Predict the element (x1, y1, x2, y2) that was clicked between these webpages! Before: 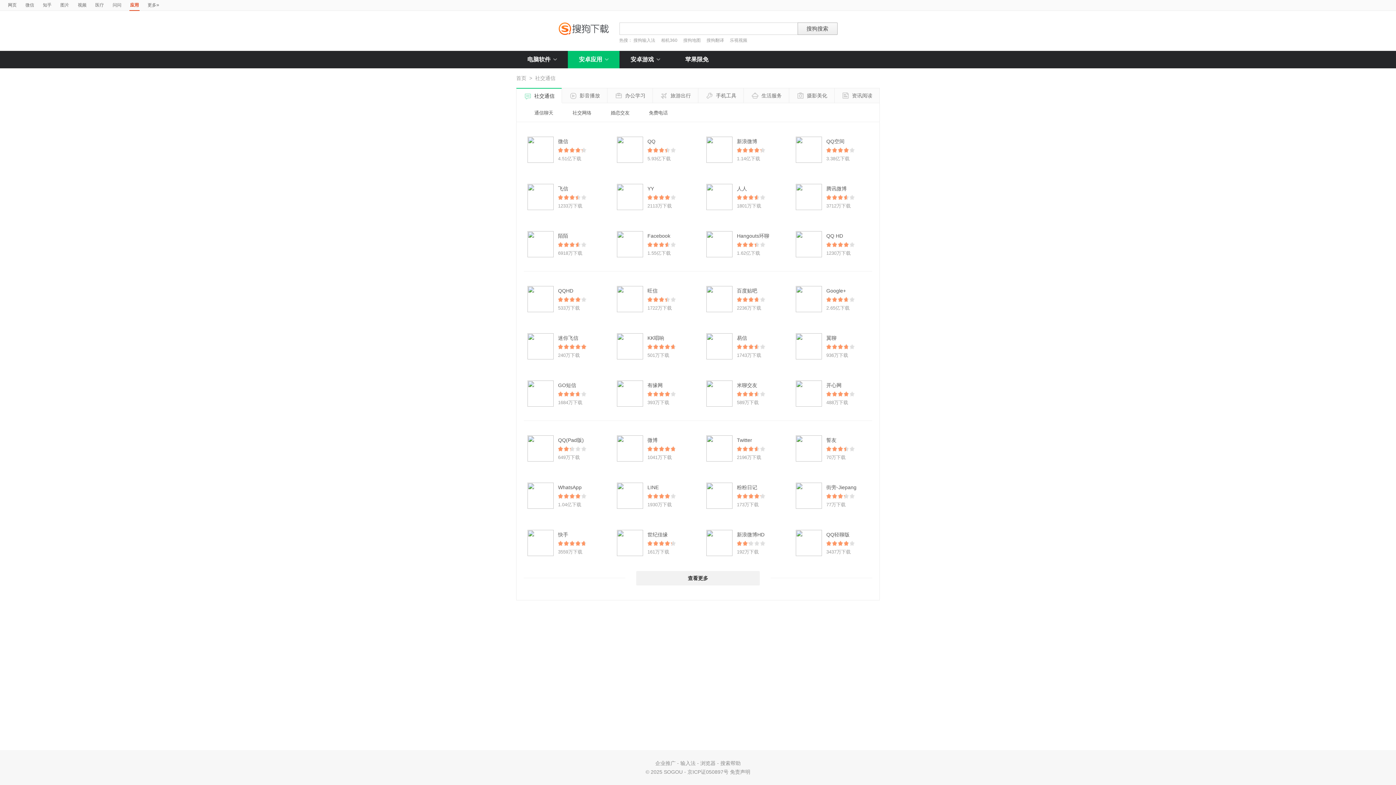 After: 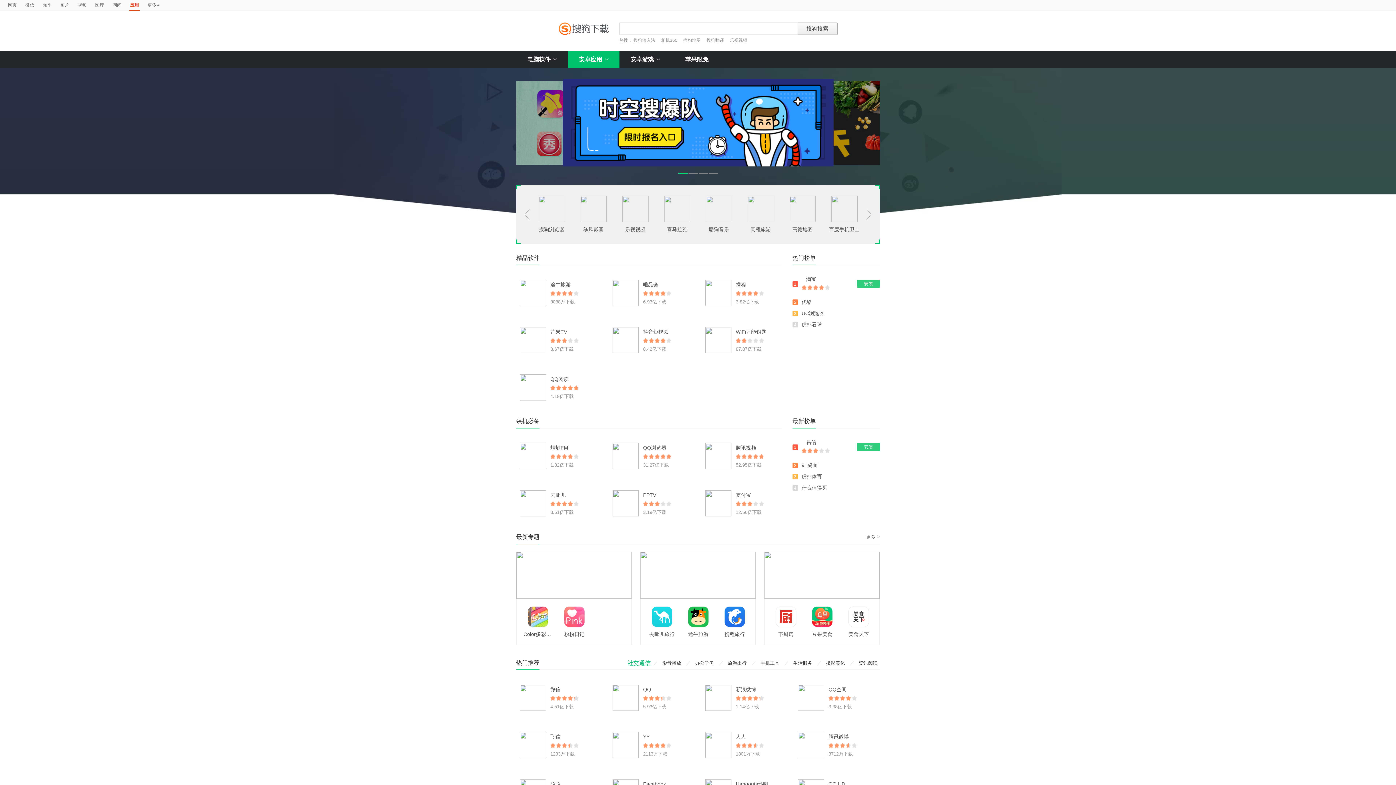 Action: label: Google+ bbox: (826, 288, 846, 293)